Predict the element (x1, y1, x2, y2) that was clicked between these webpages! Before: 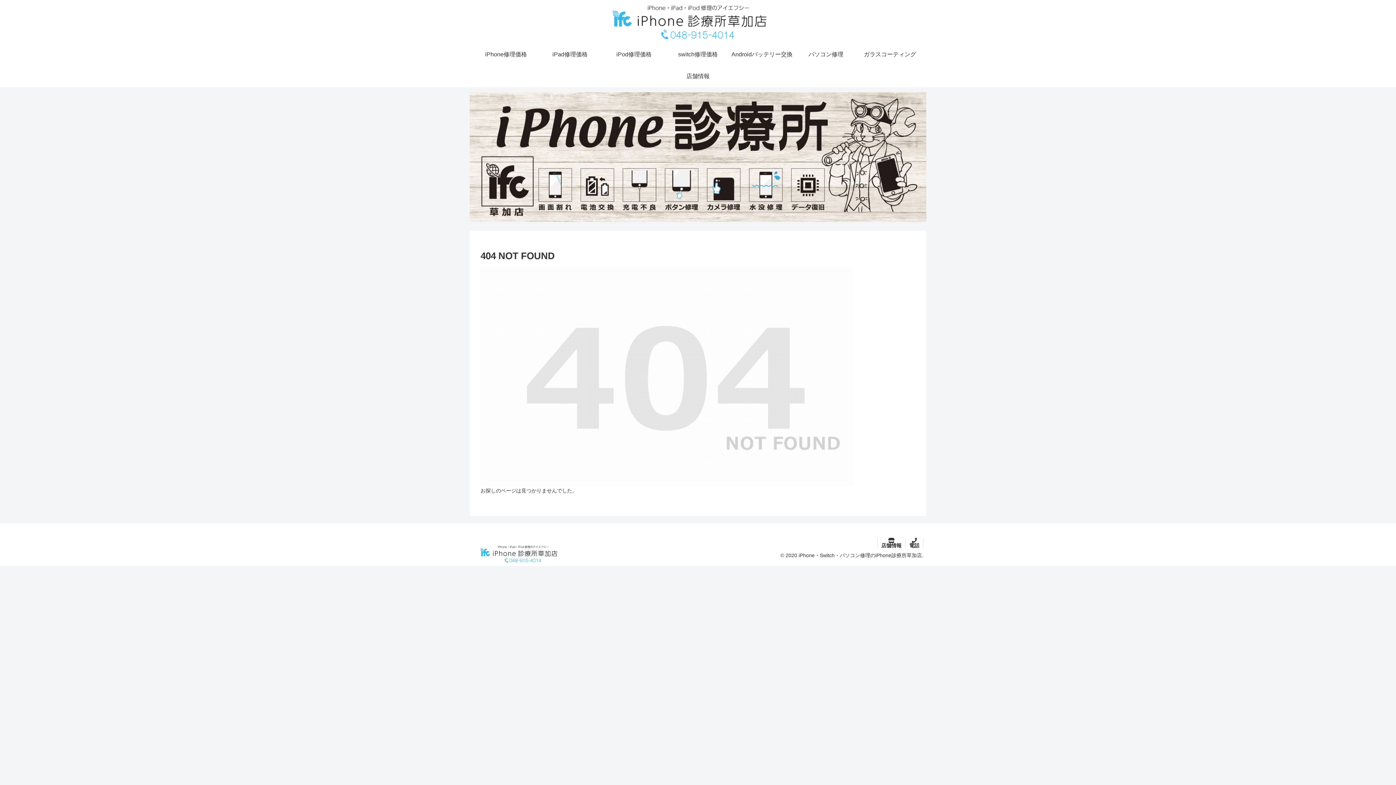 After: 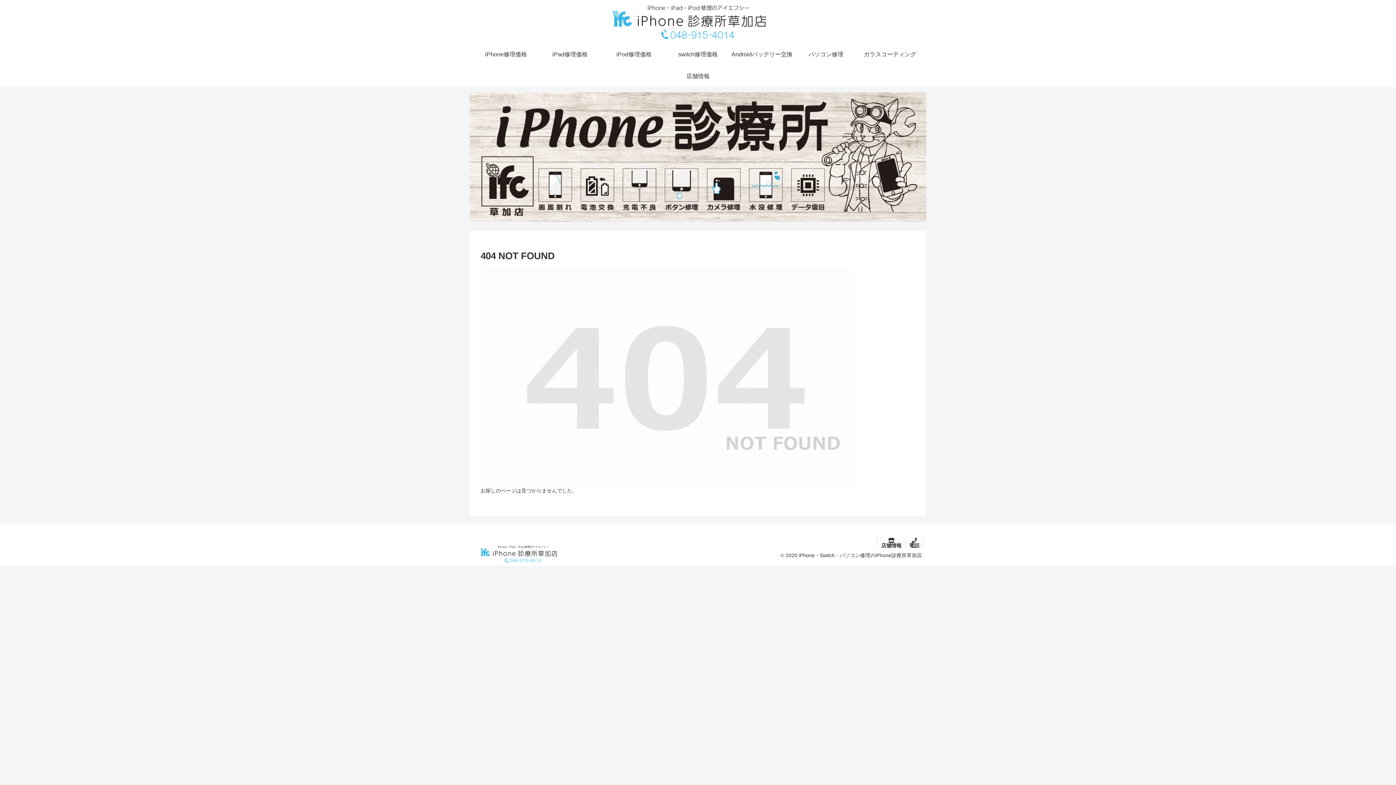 Action: bbox: (905, 543, 923, 548) label: 電話